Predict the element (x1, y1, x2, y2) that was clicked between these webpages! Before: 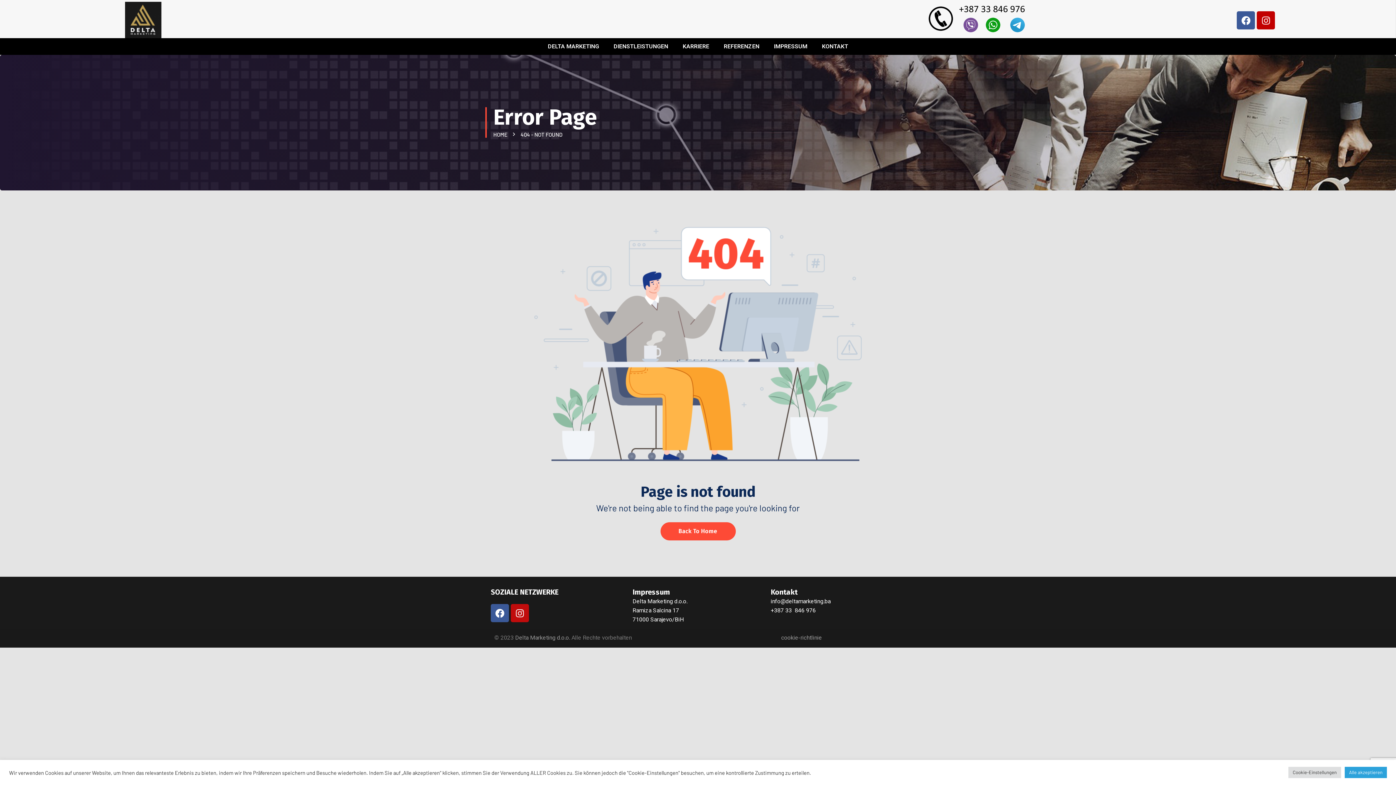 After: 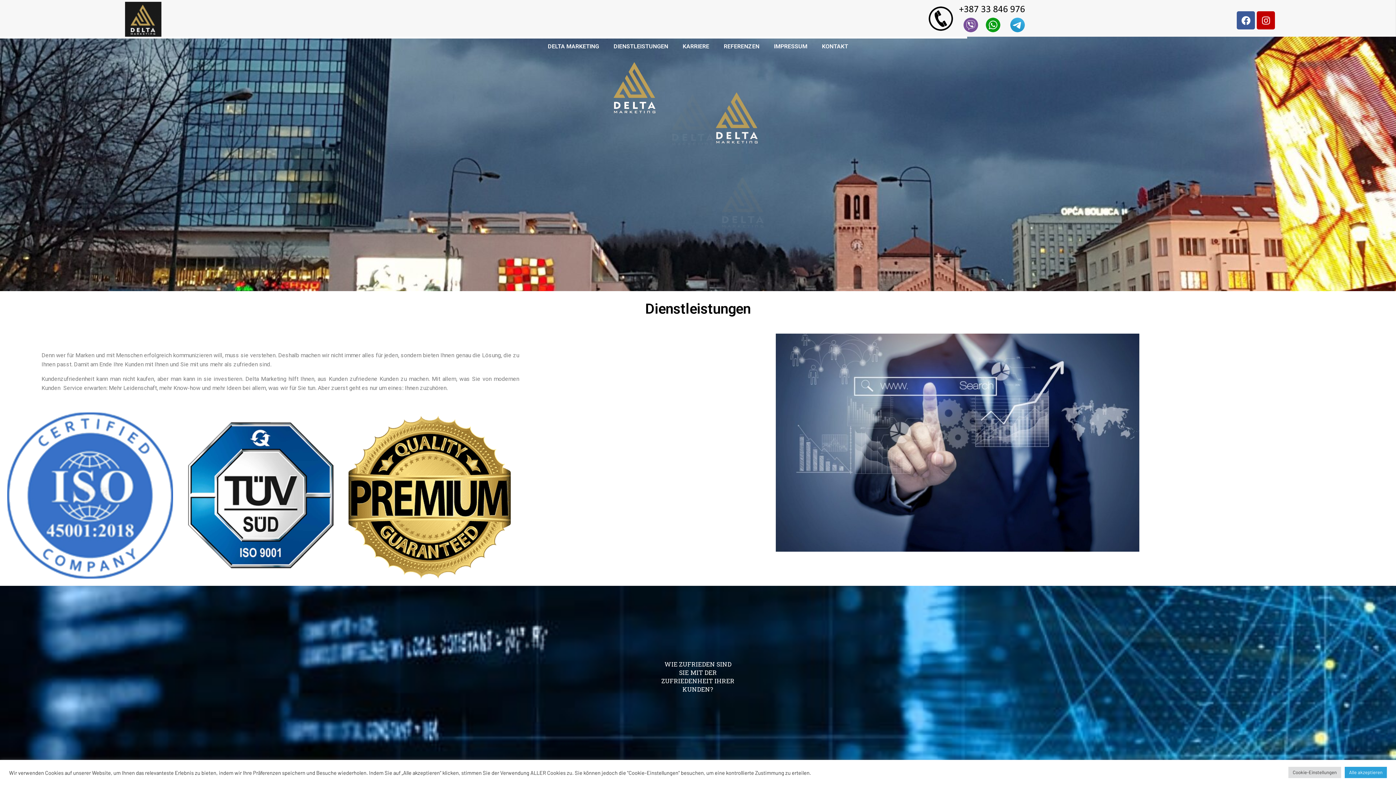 Action: label: Back To Home bbox: (660, 522, 735, 540)